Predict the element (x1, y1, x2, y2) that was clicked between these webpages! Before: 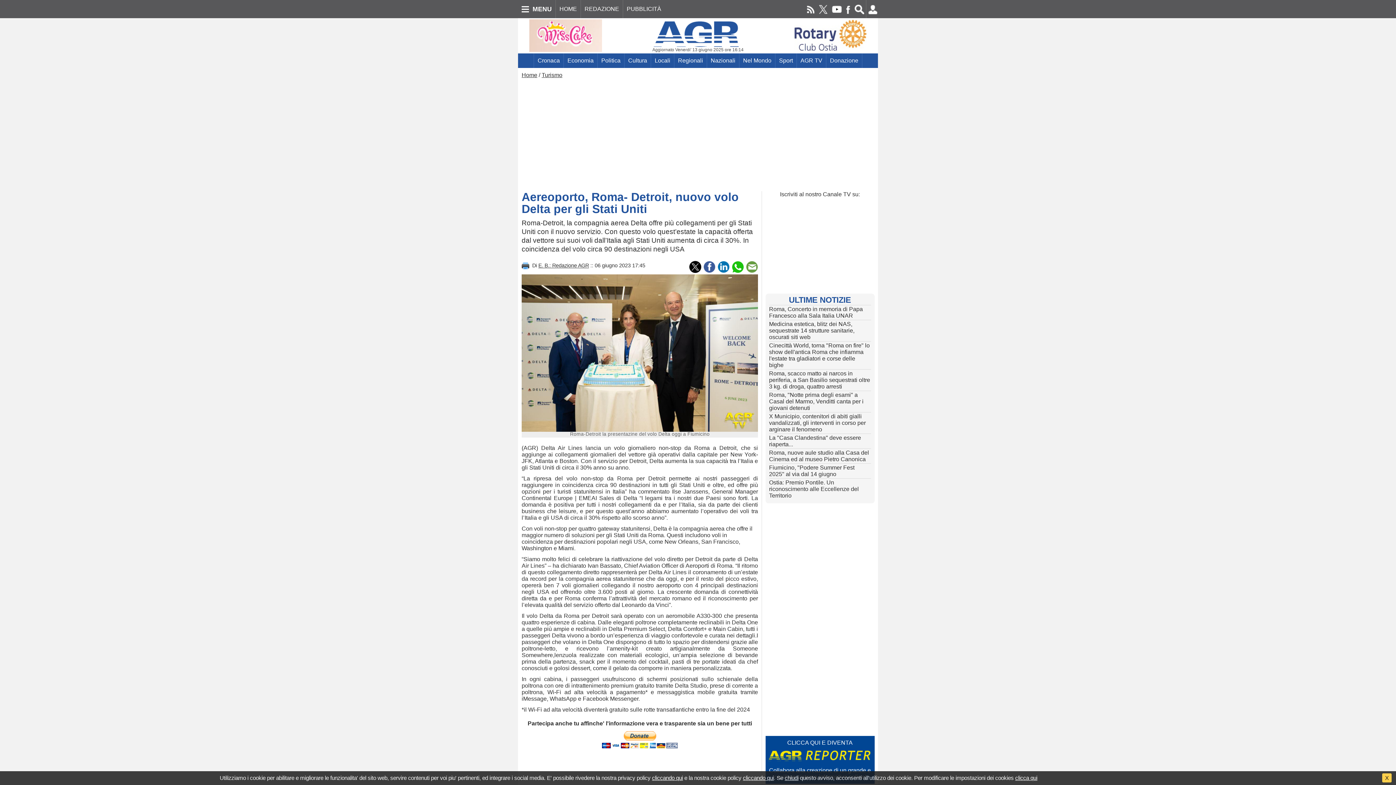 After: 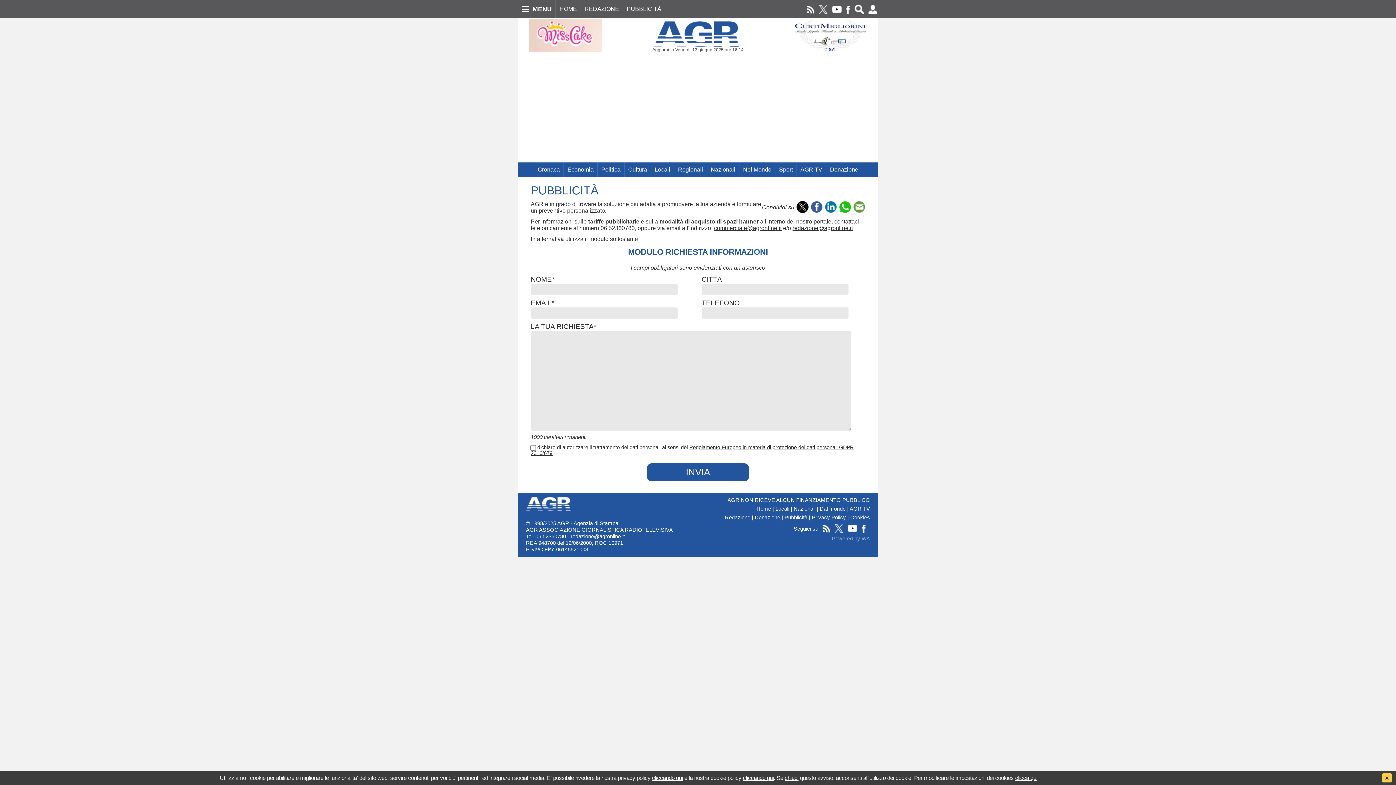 Action: bbox: (626, 5, 661, 12) label: PUBBLICITÀ